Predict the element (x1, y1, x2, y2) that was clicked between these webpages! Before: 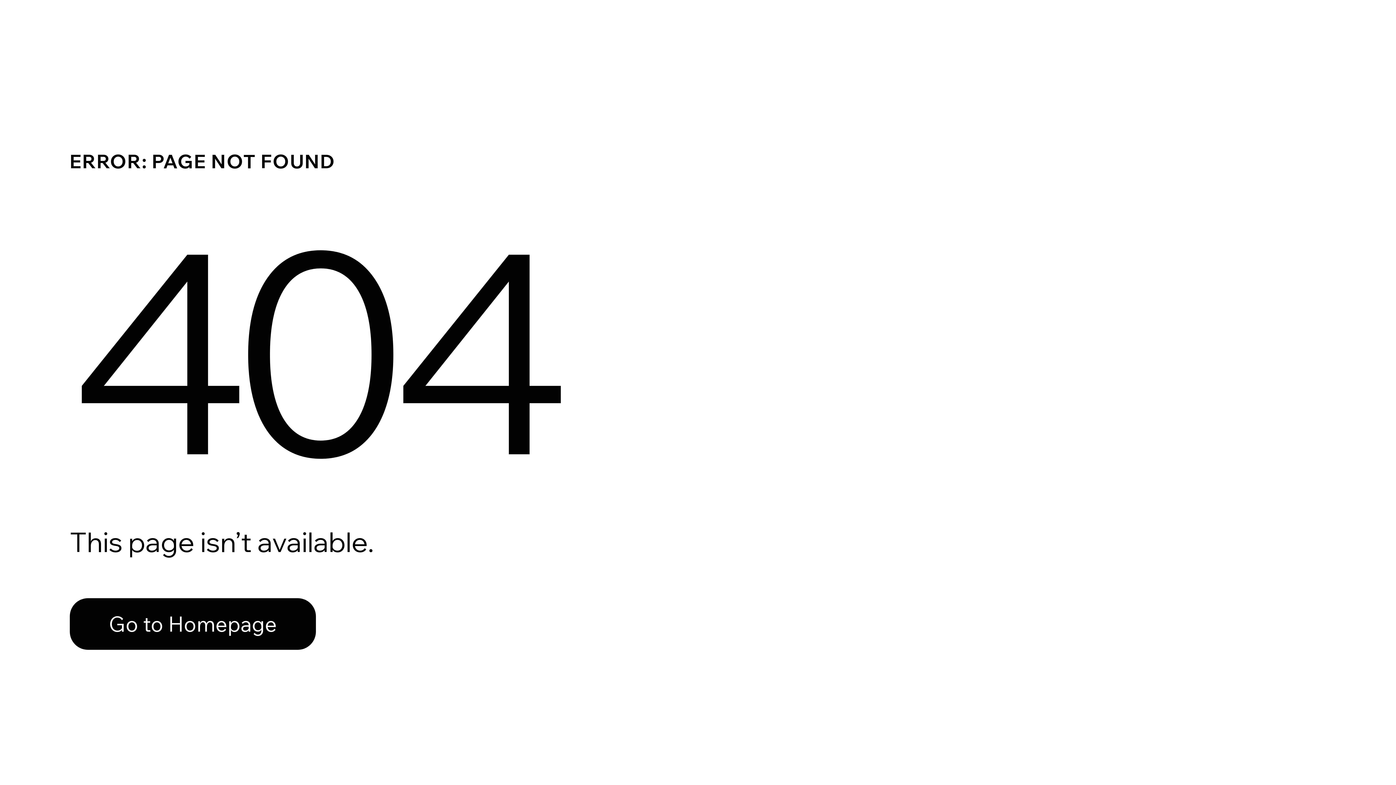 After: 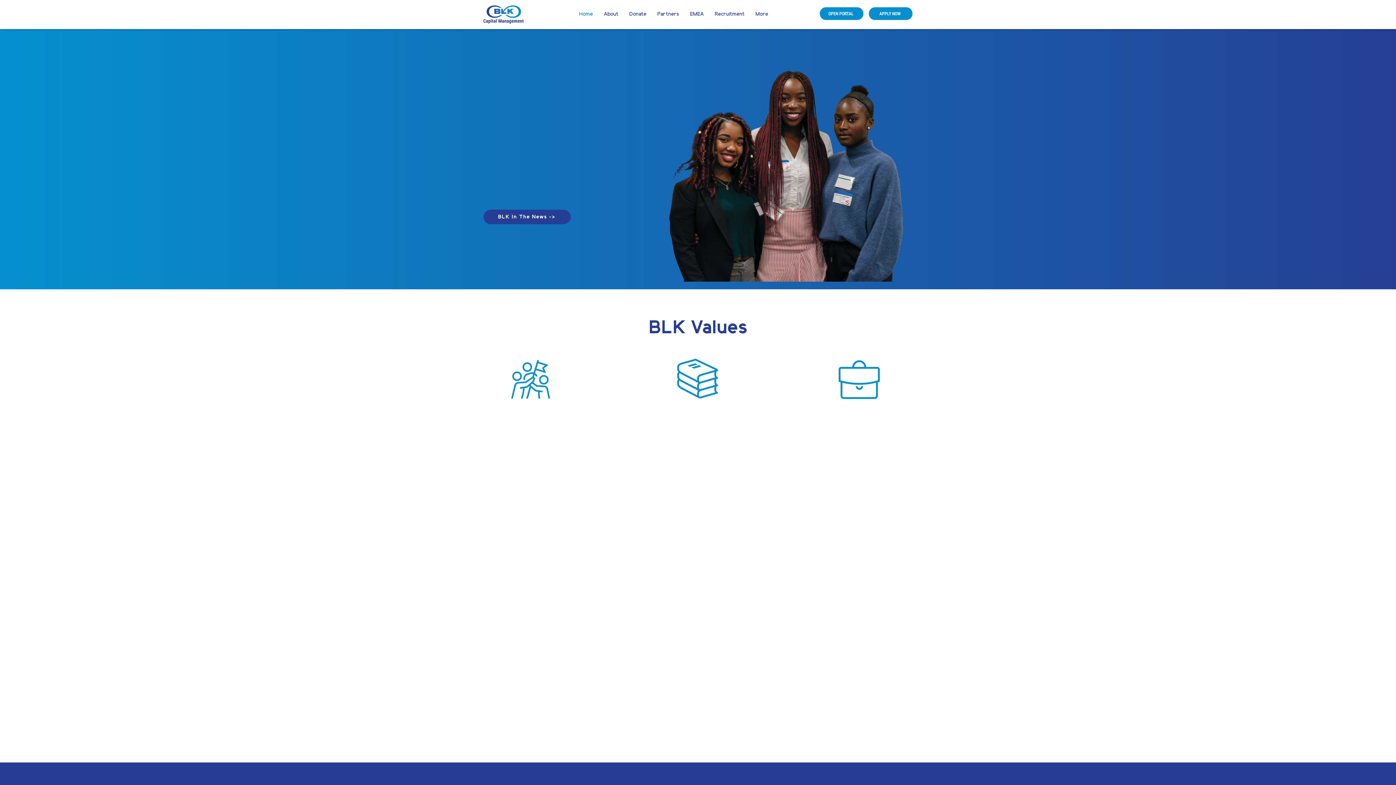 Action: label: Go to Homepage bbox: (69, 598, 316, 650)